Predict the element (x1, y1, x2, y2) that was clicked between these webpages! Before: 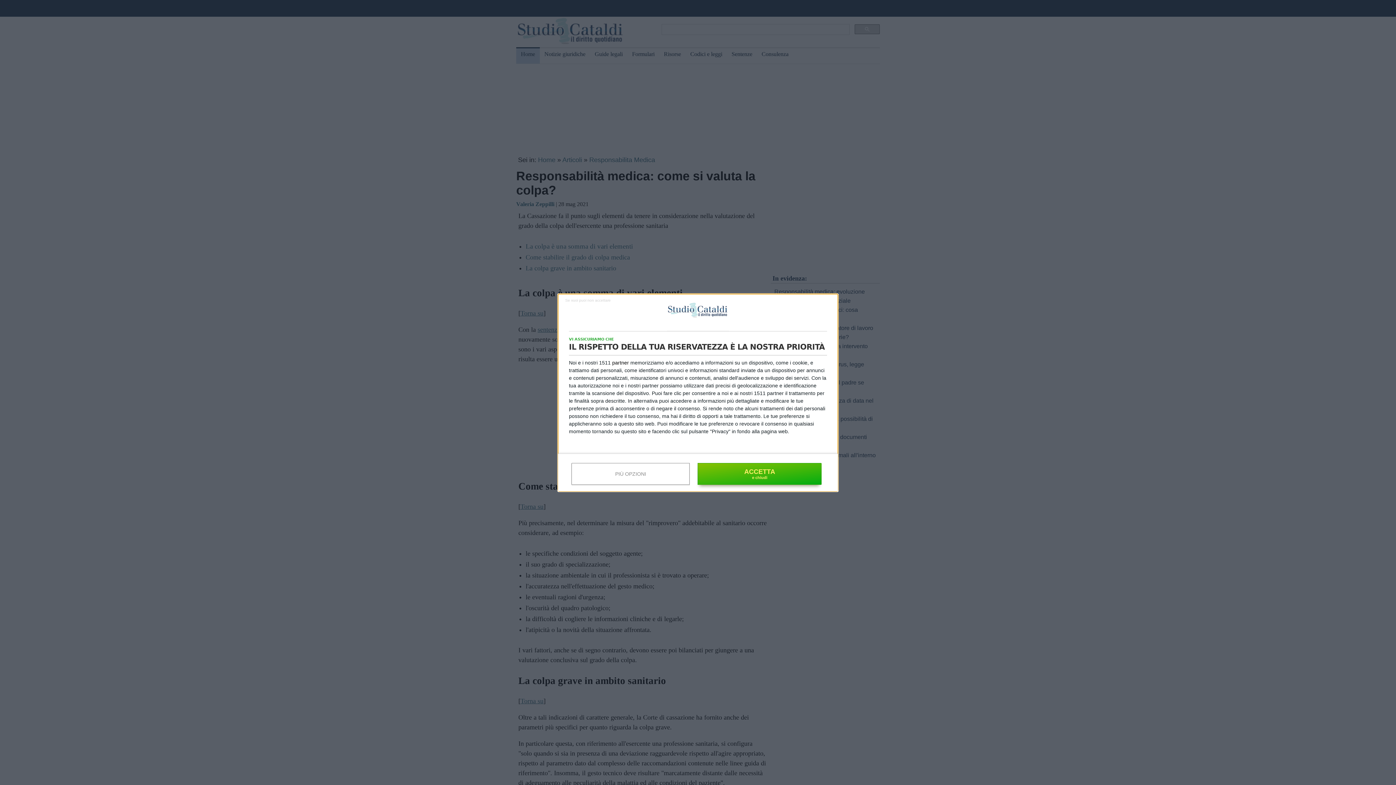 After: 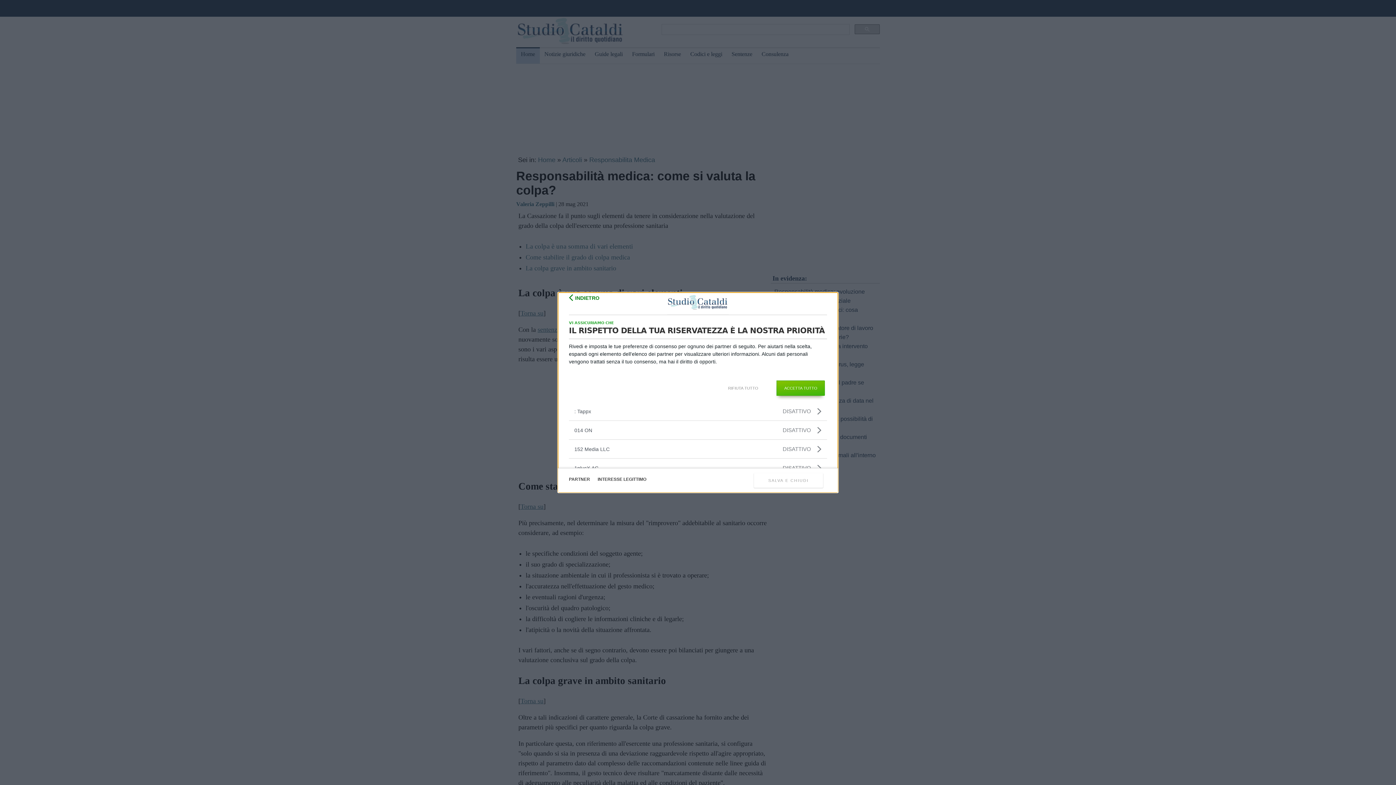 Action: bbox: (612, 360, 629, 365) label: partner